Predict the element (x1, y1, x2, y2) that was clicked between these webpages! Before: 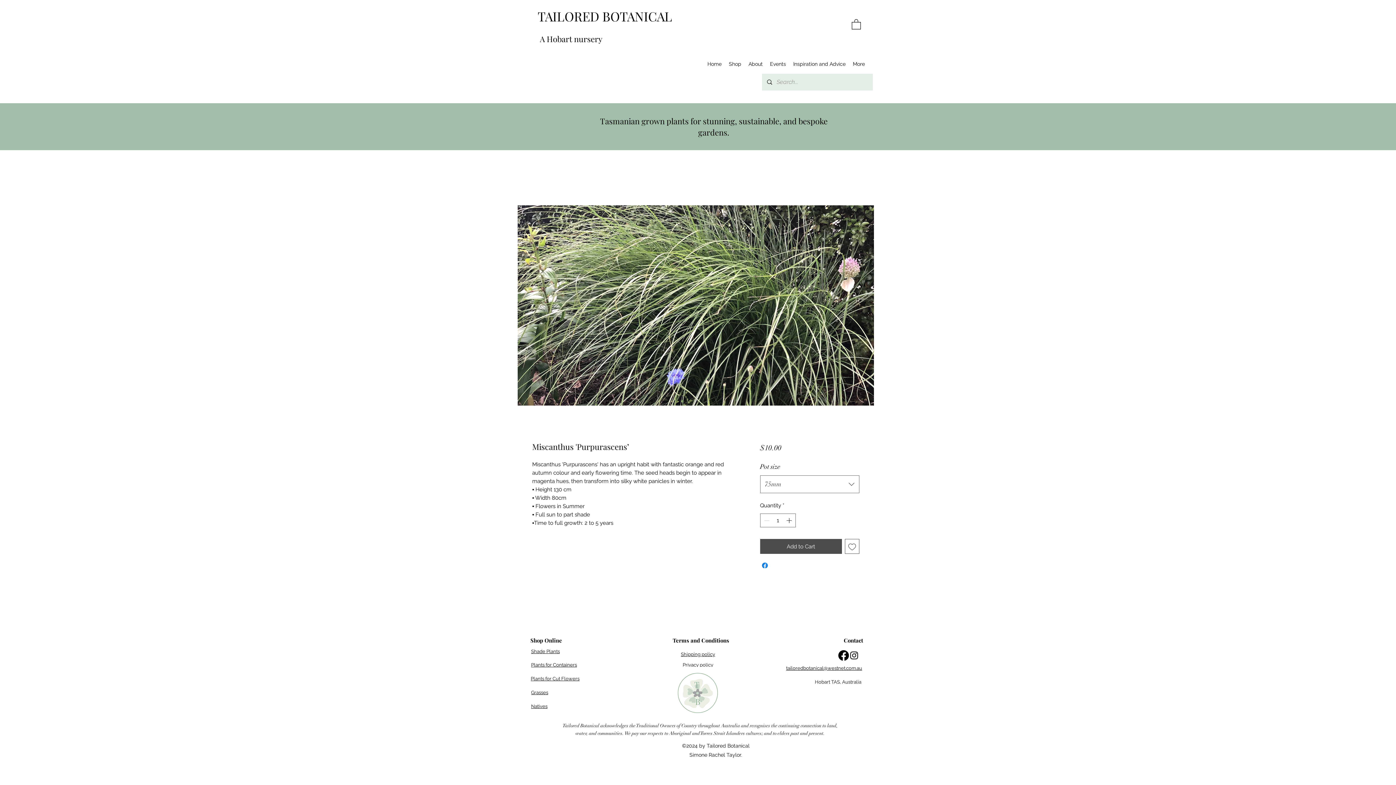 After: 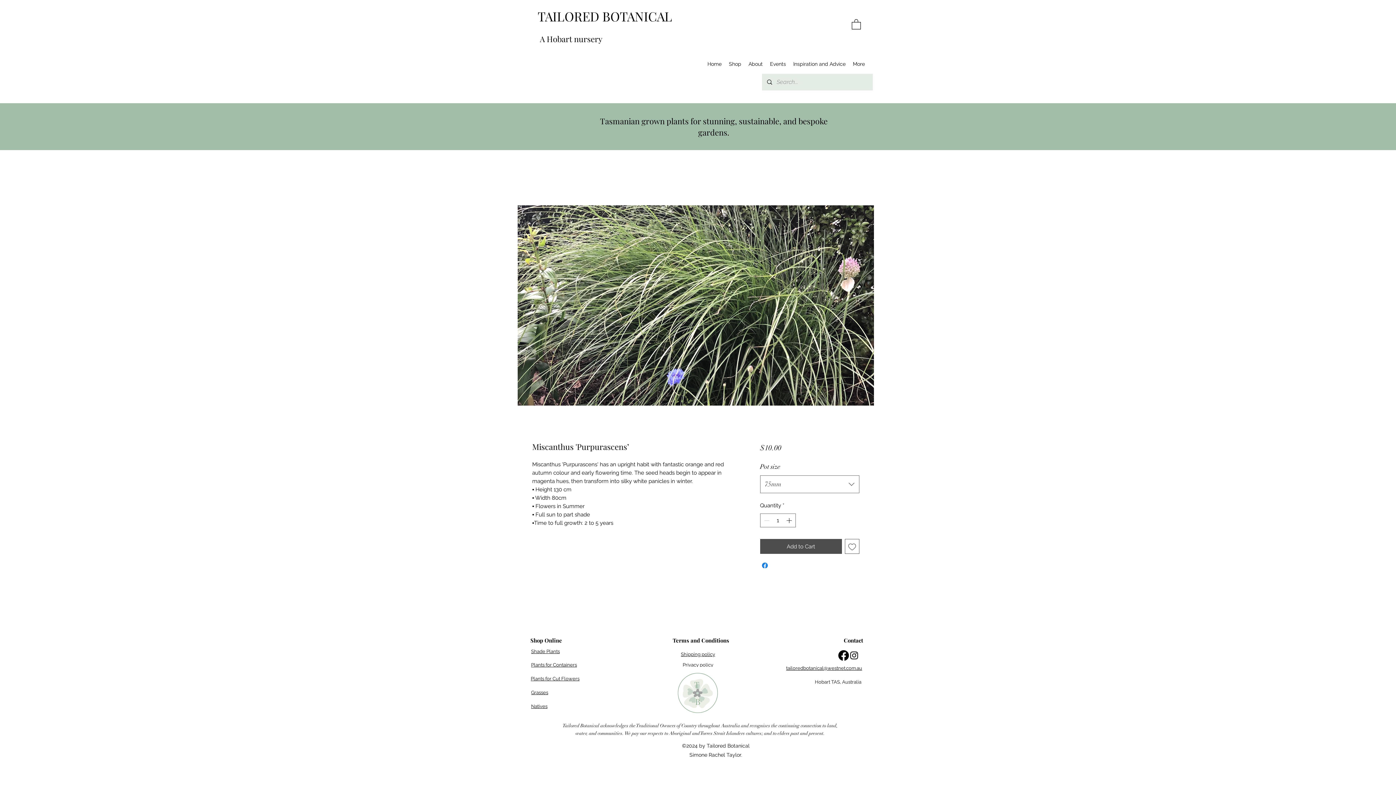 Action: bbox: (852, 18, 861, 29)